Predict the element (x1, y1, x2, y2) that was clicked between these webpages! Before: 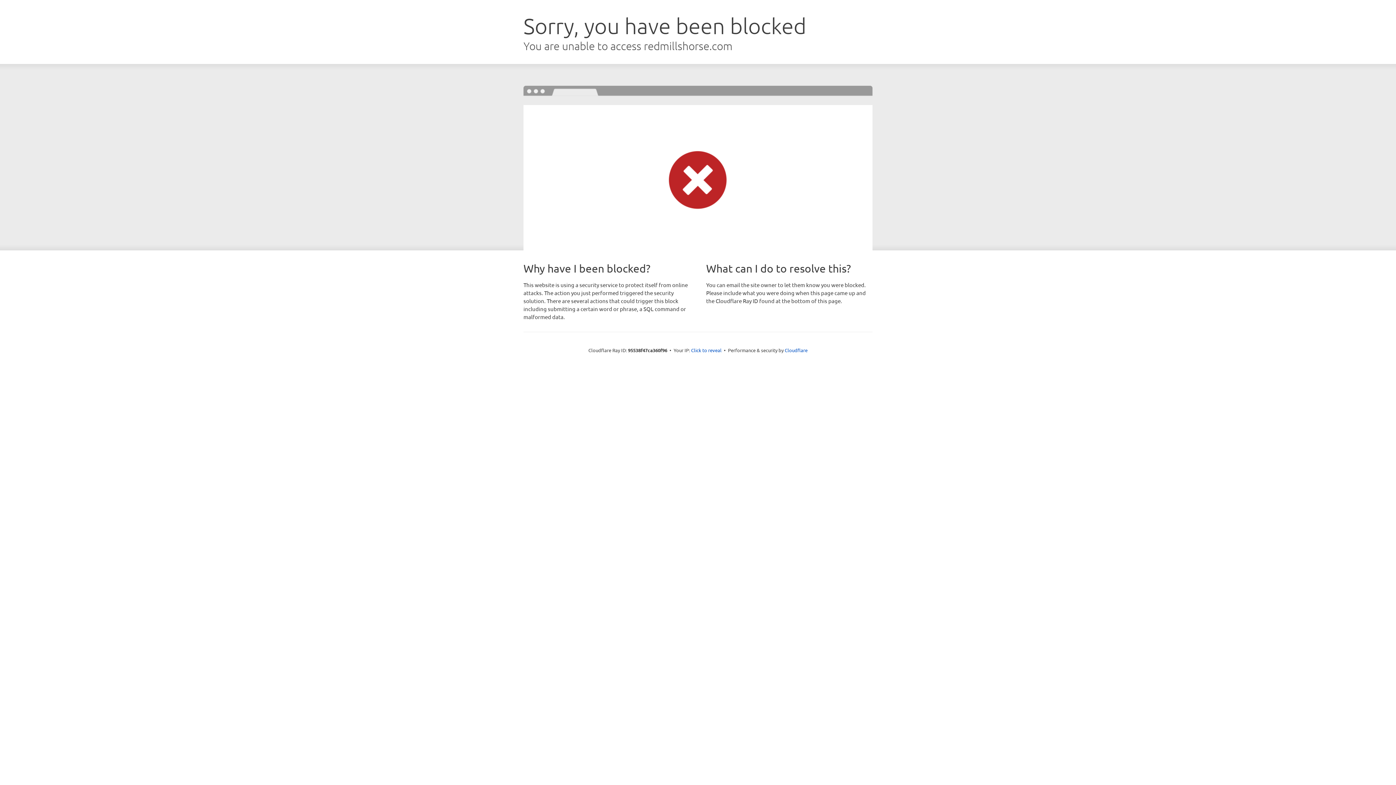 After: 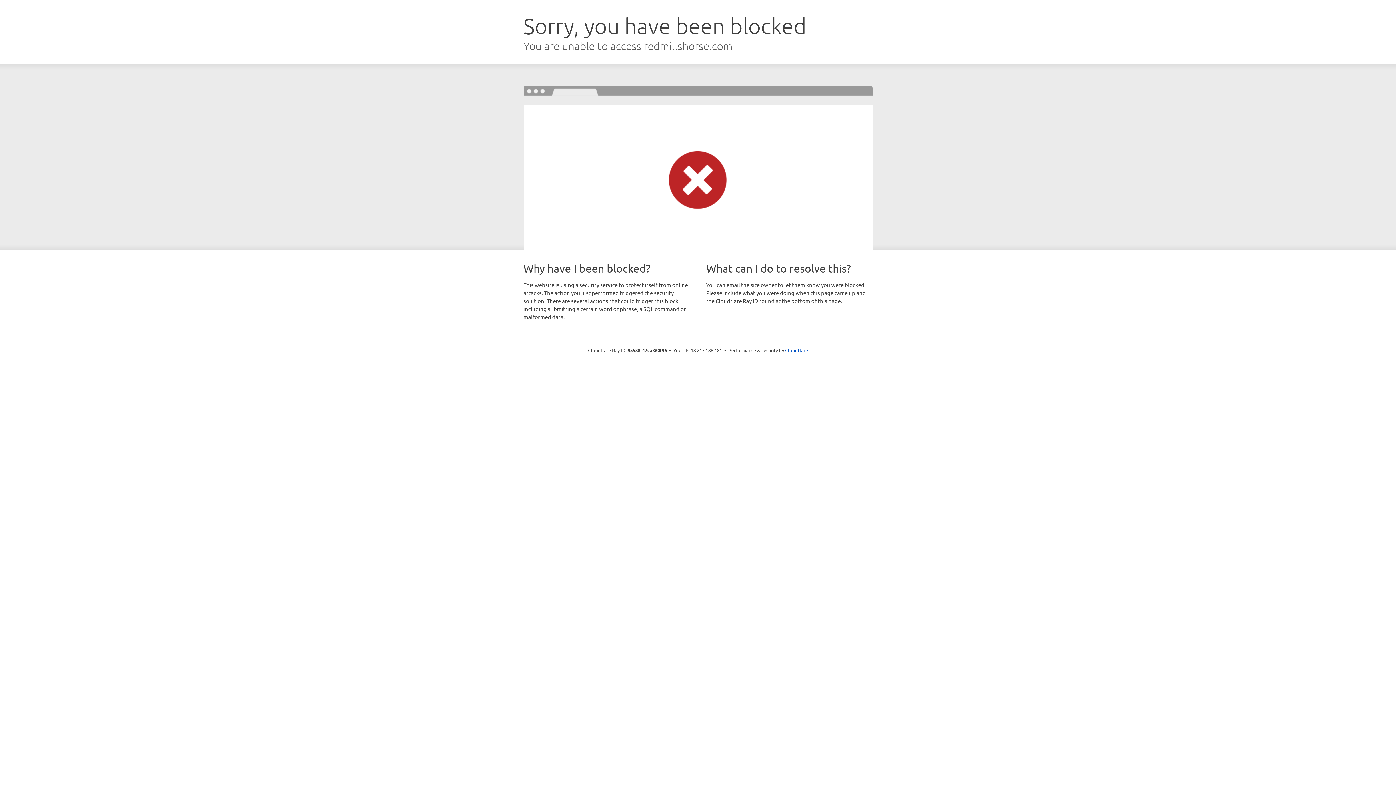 Action: label: Click to reveal bbox: (691, 346, 721, 353)